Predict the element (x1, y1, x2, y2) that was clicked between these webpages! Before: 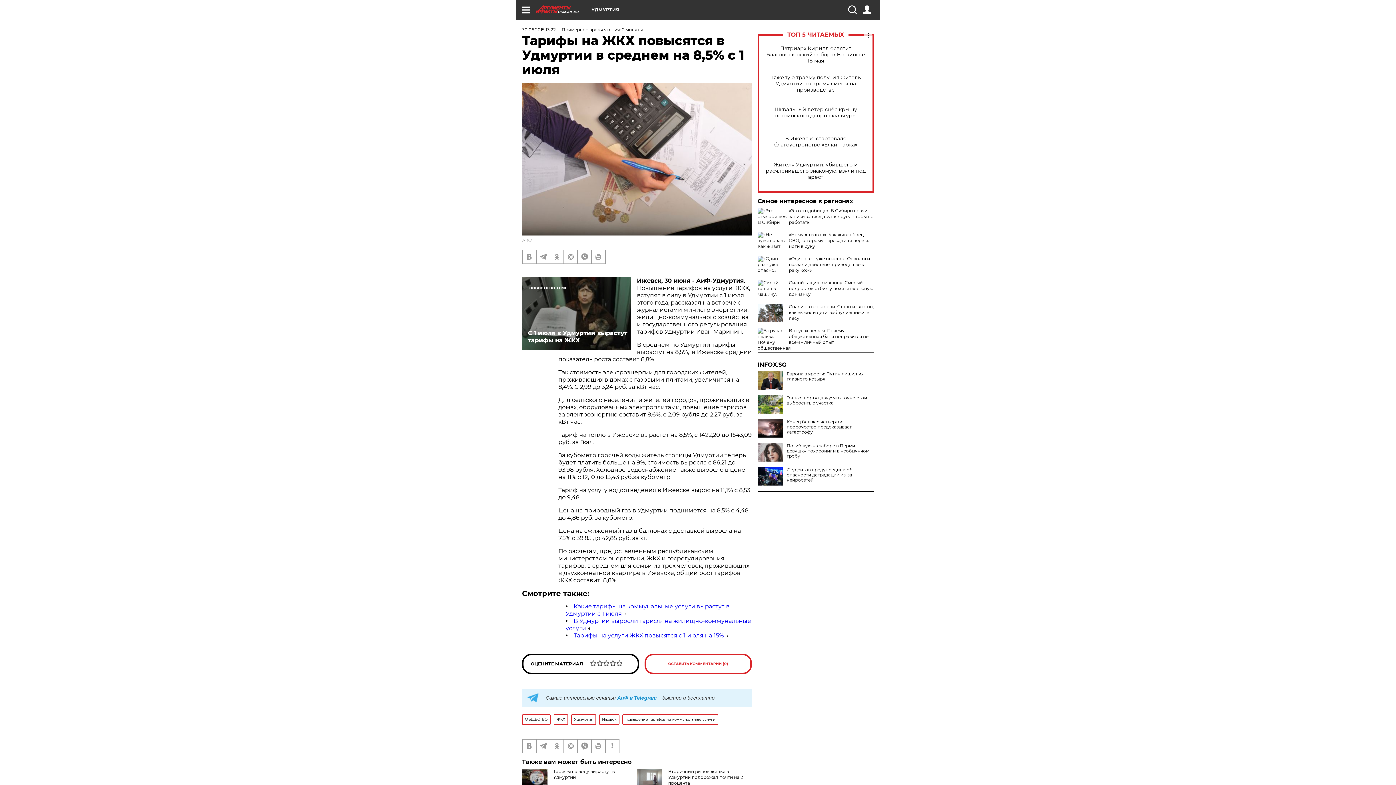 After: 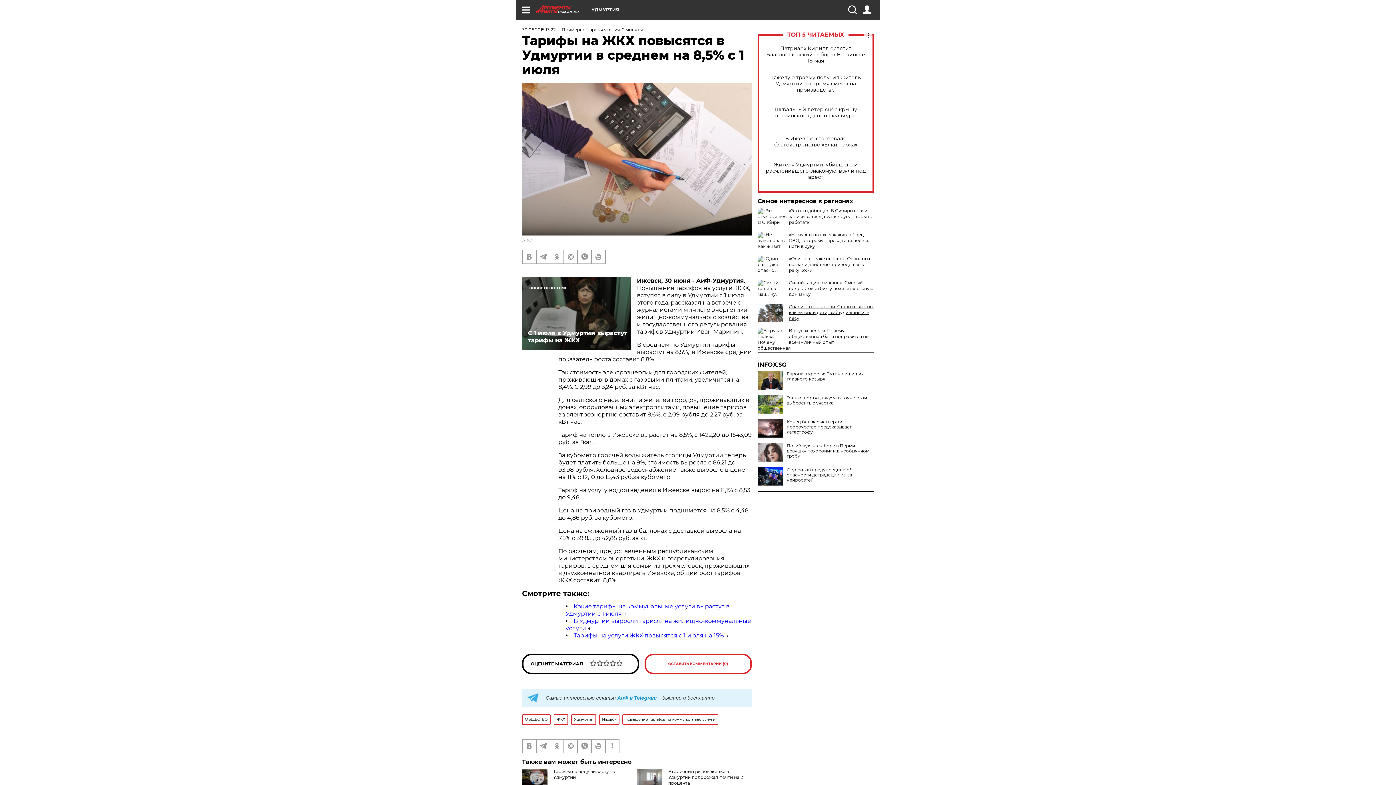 Action: bbox: (789, 304, 874, 321) label: Спали на ветках ели. Стало известно, как выжили дети, заблудившиеся в лесу